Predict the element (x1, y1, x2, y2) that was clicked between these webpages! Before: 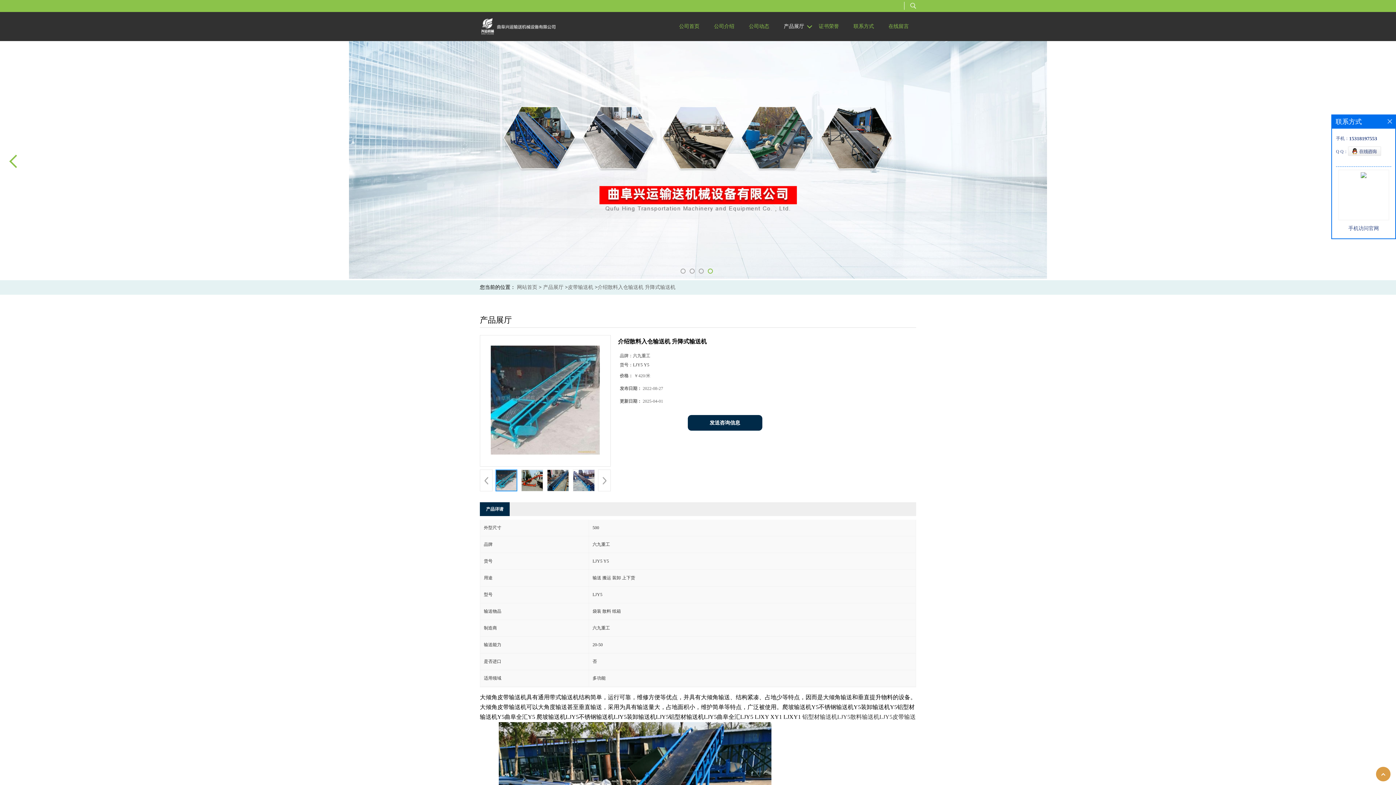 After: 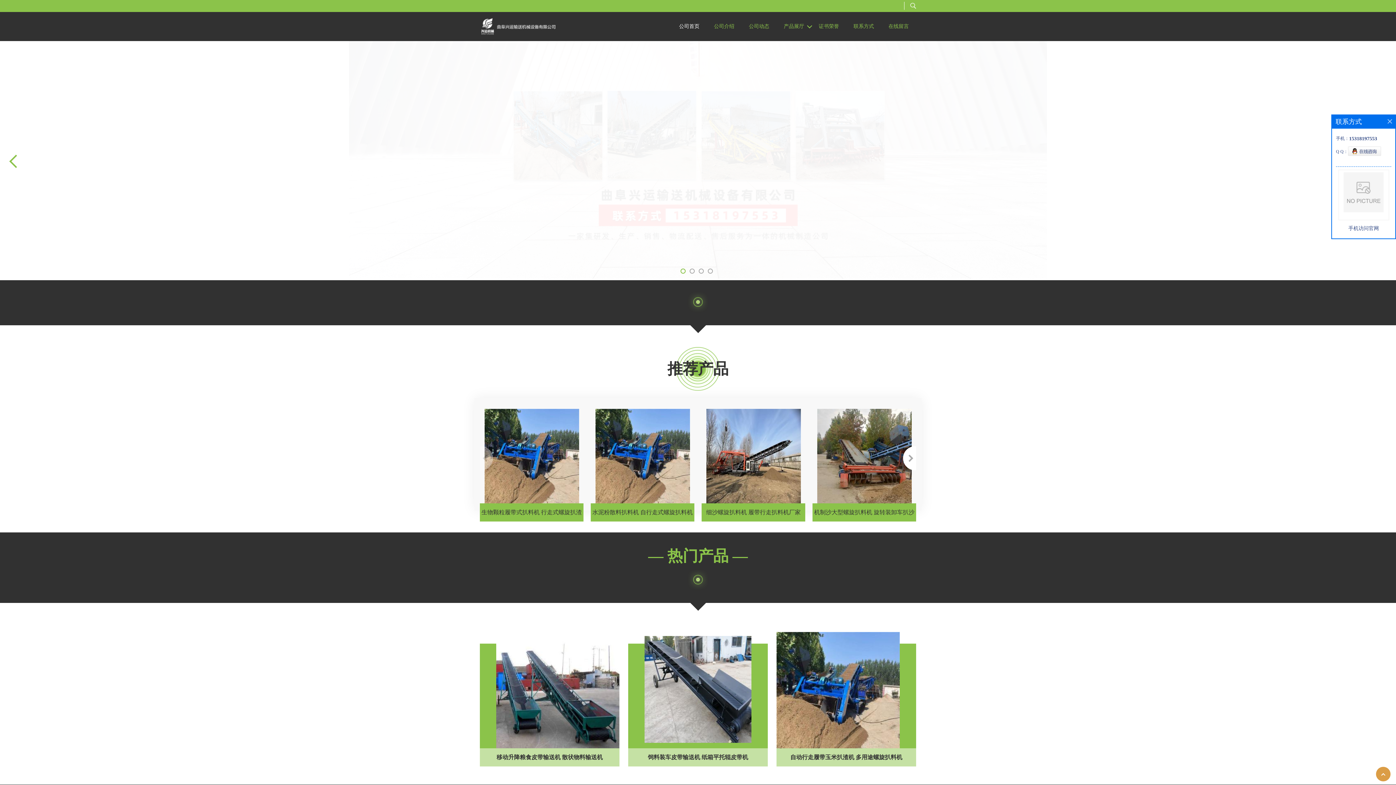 Action: bbox: (480, 12, 556, 41)